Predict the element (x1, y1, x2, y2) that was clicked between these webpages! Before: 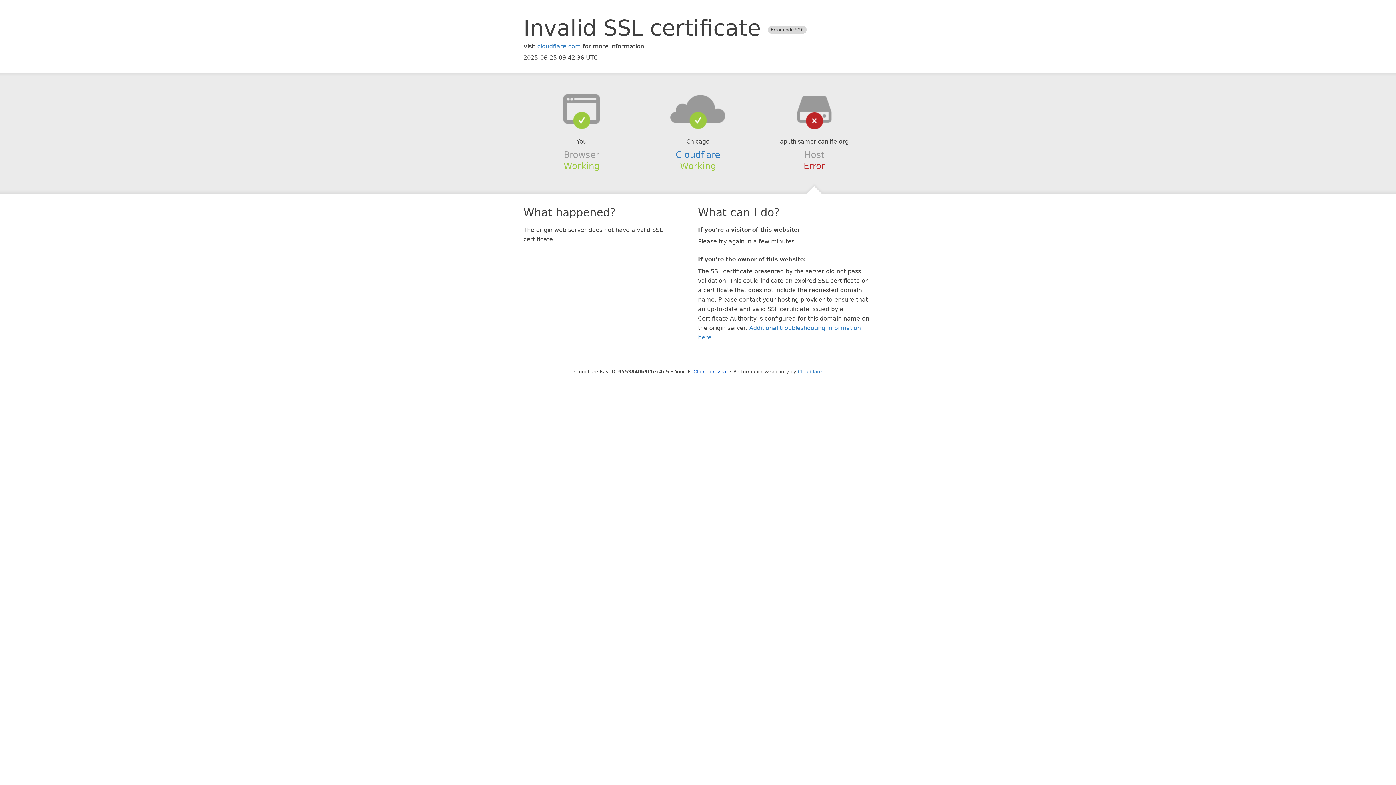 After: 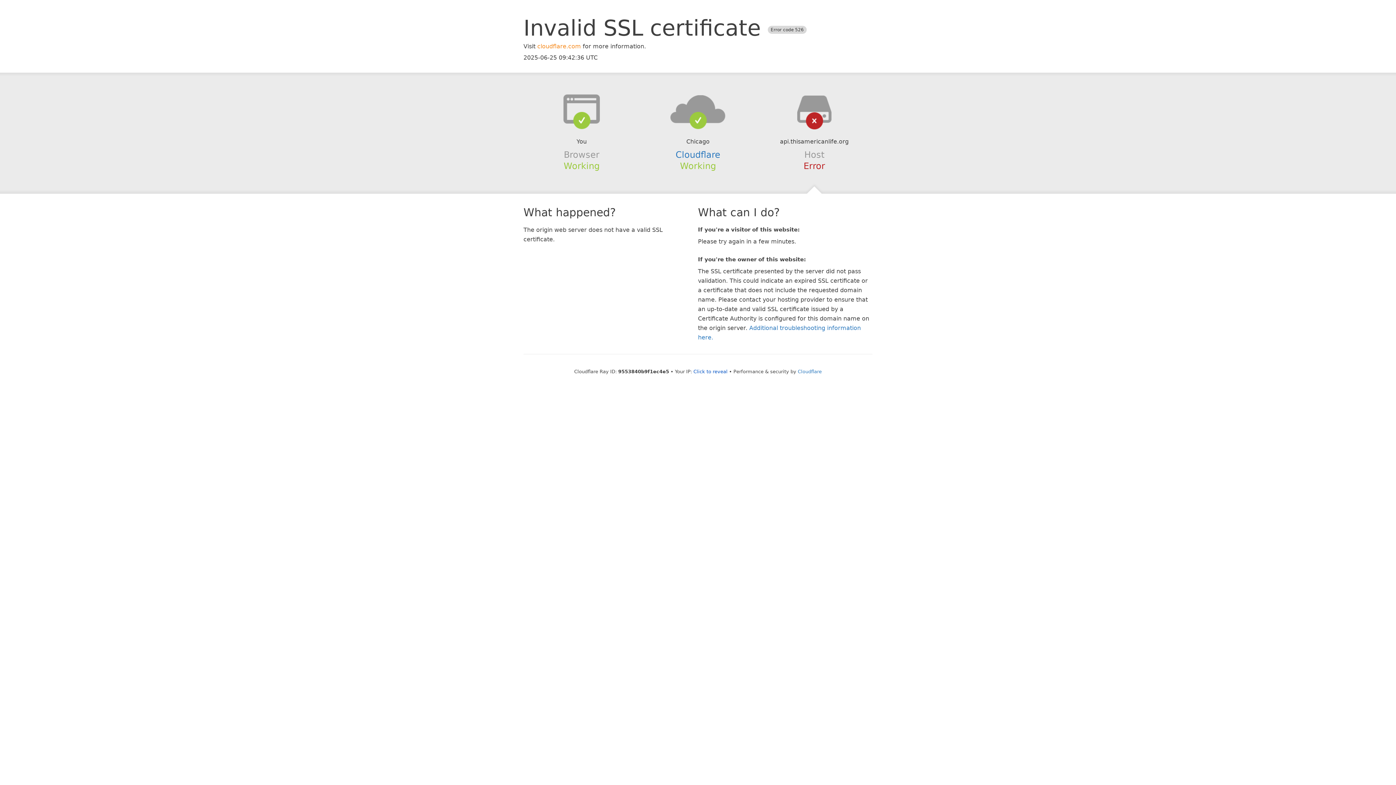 Action: label: cloudflare.com bbox: (537, 42, 581, 49)